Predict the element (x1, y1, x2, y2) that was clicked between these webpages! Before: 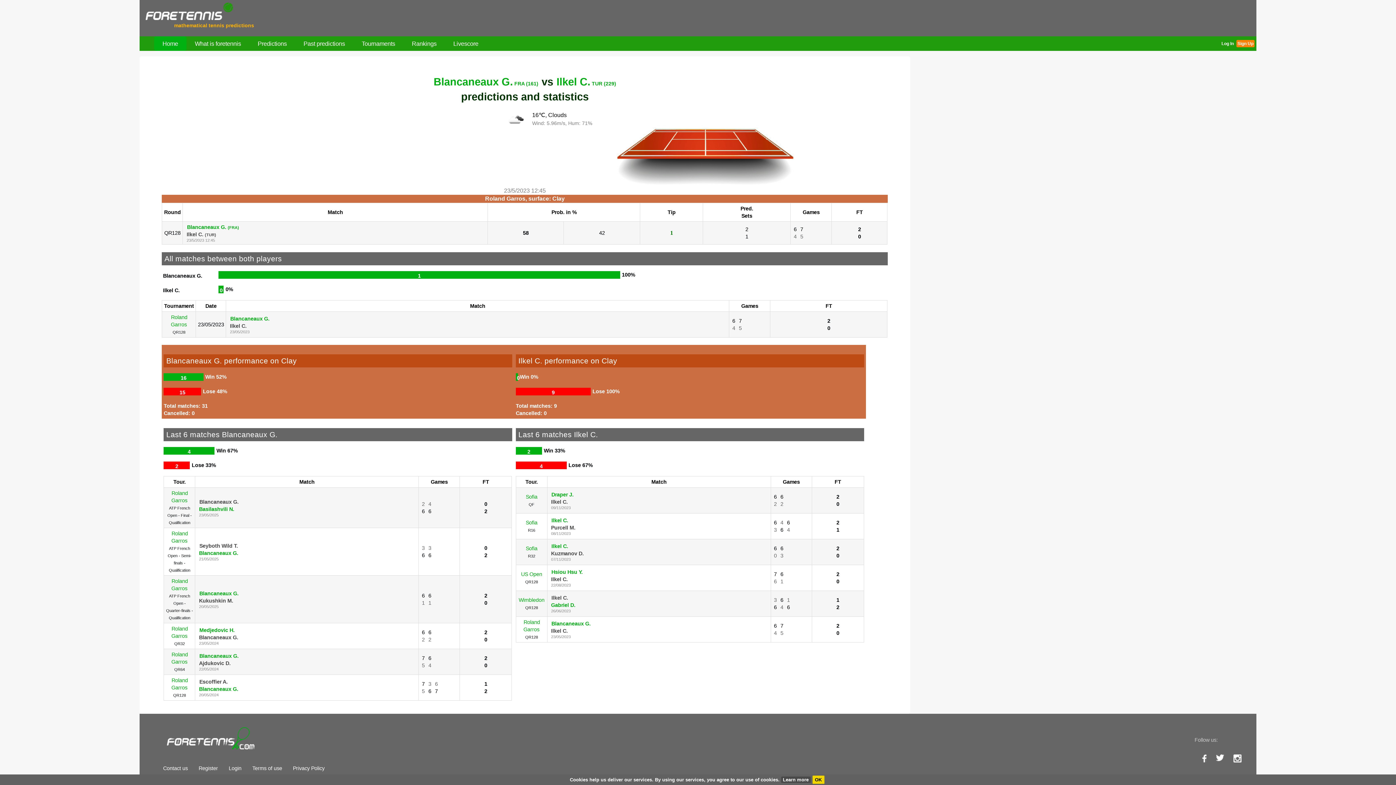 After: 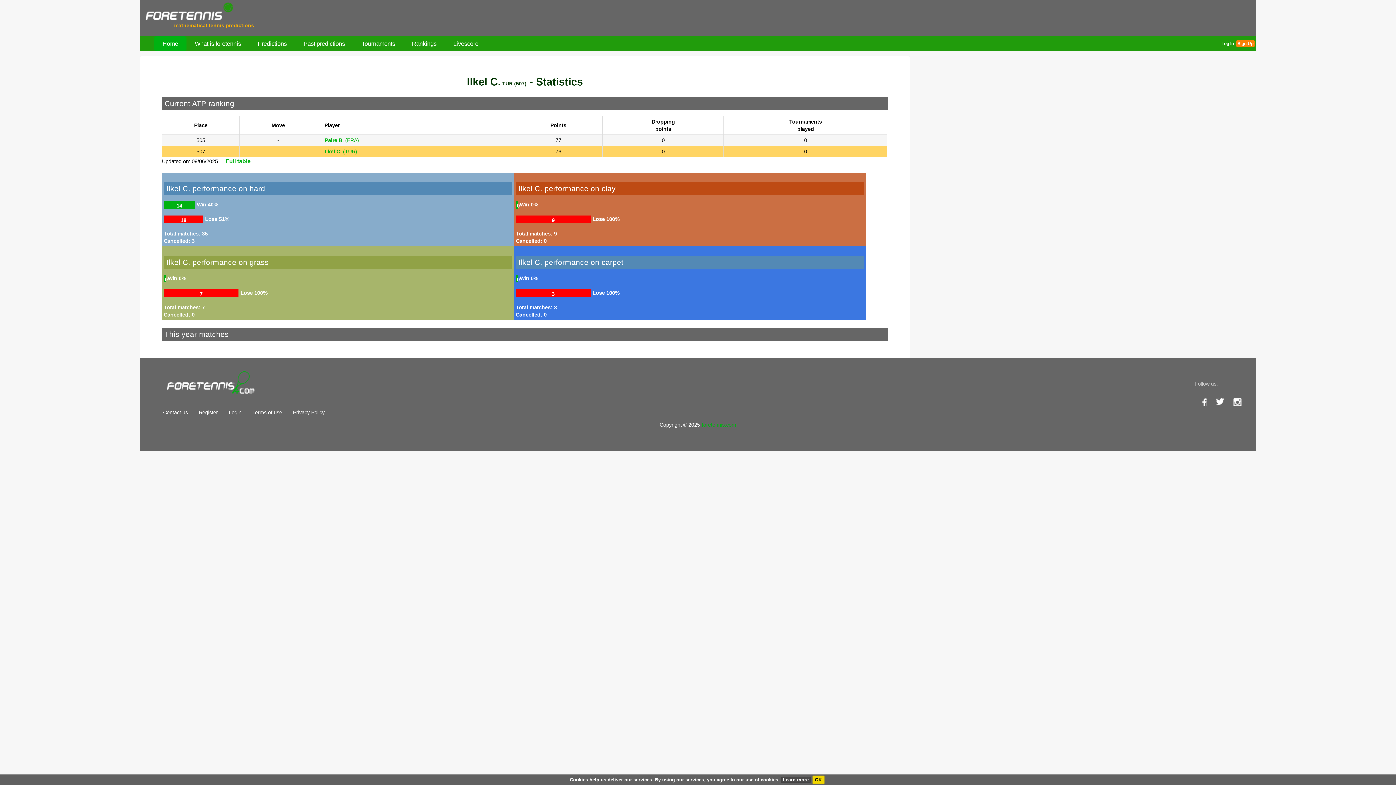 Action: label: Ilkel C.TUR (229) bbox: (556, 76, 616, 87)